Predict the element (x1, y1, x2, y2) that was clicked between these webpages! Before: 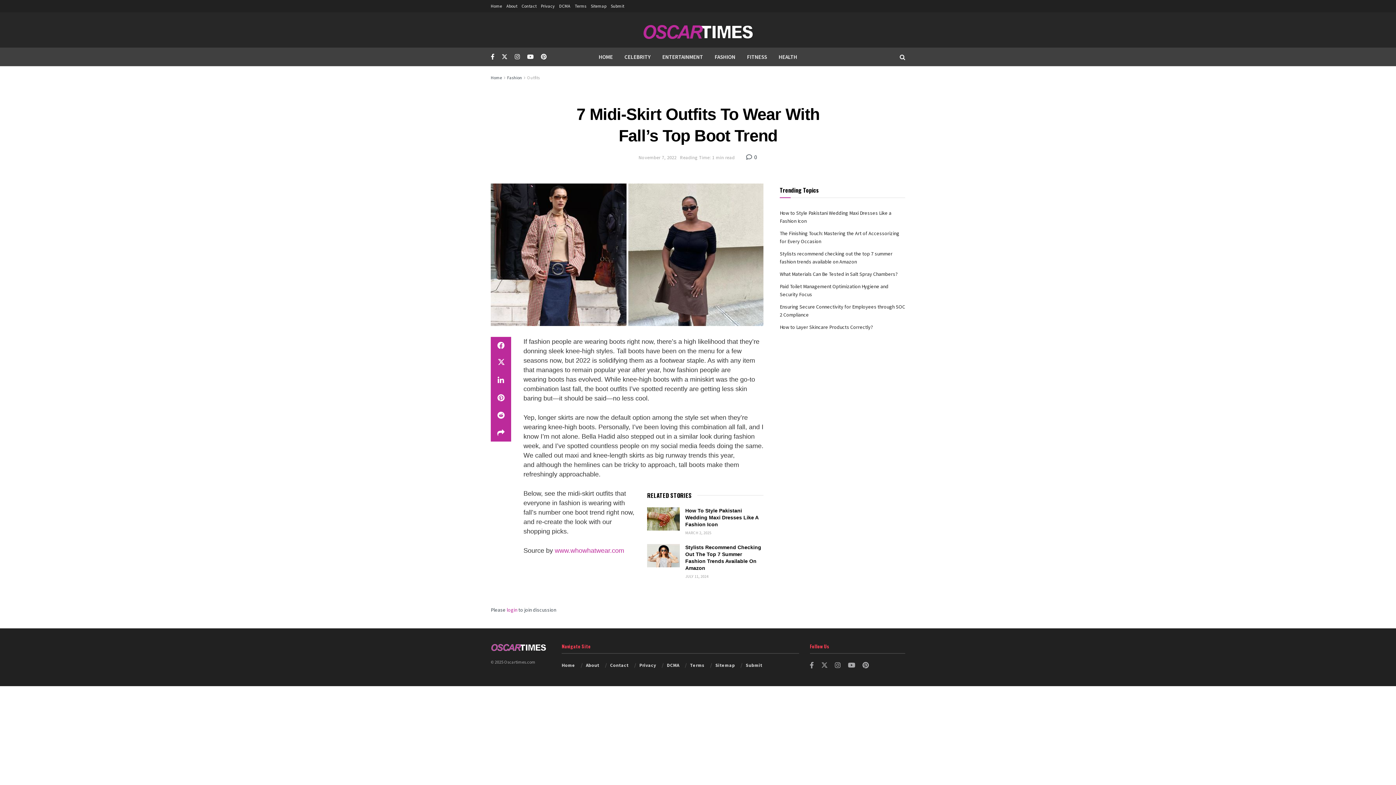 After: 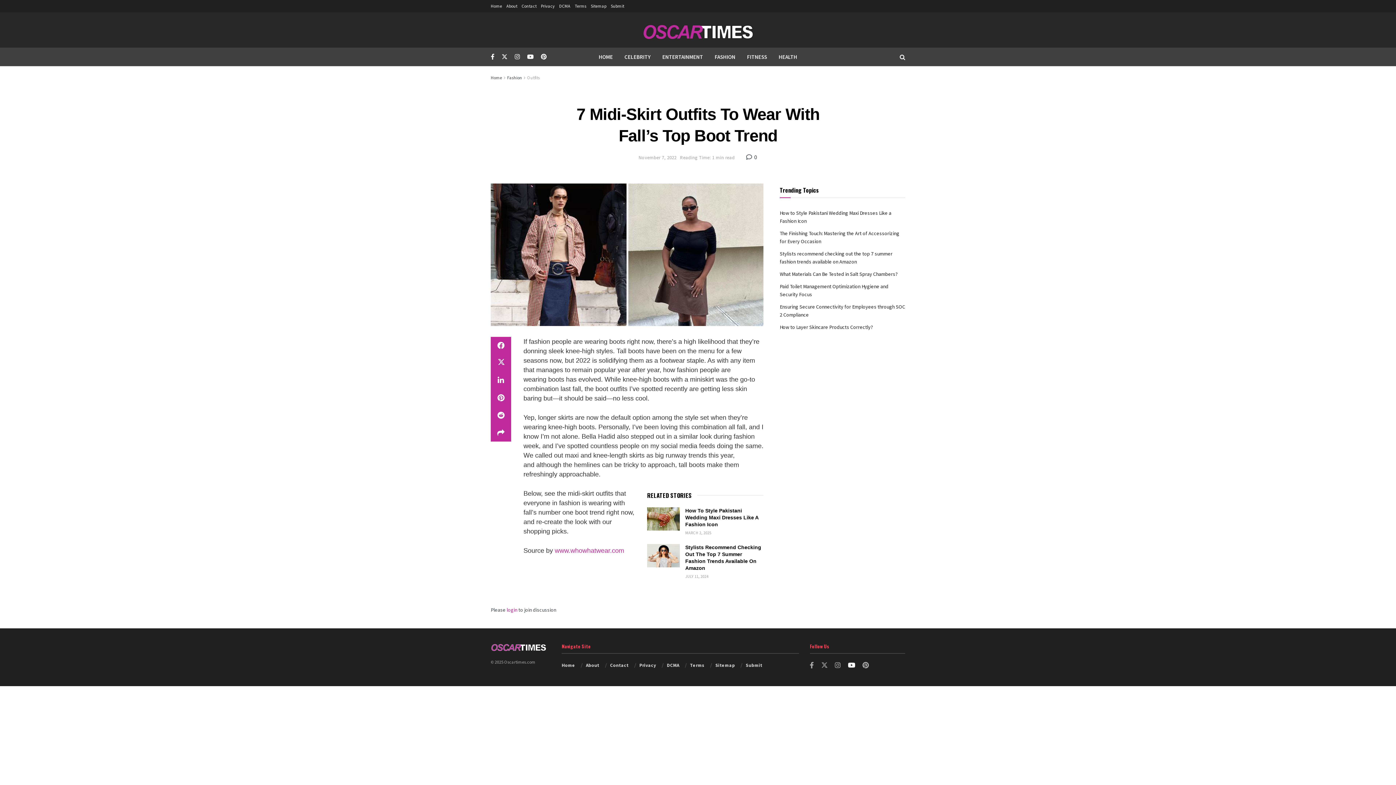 Action: label: Find us on Youtube bbox: (848, 661, 855, 670)